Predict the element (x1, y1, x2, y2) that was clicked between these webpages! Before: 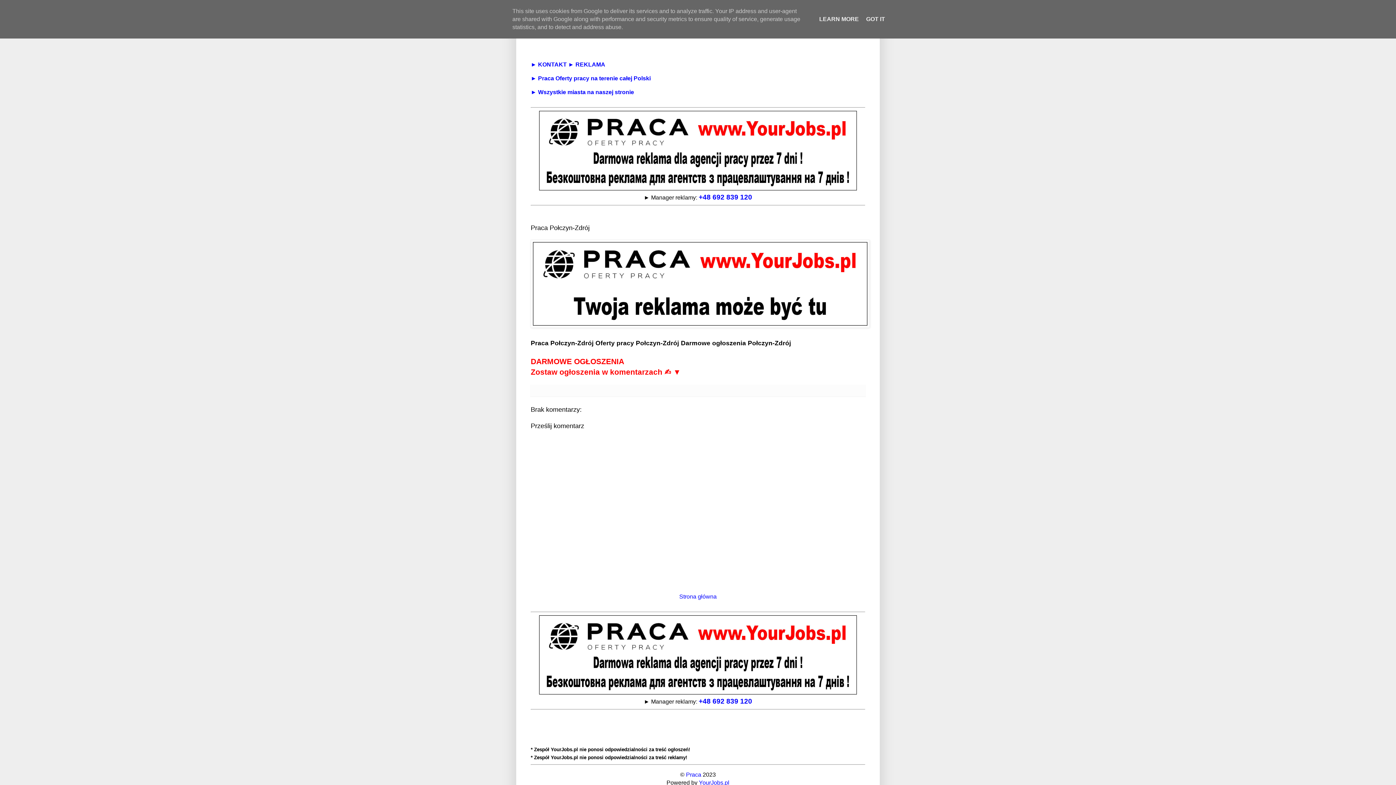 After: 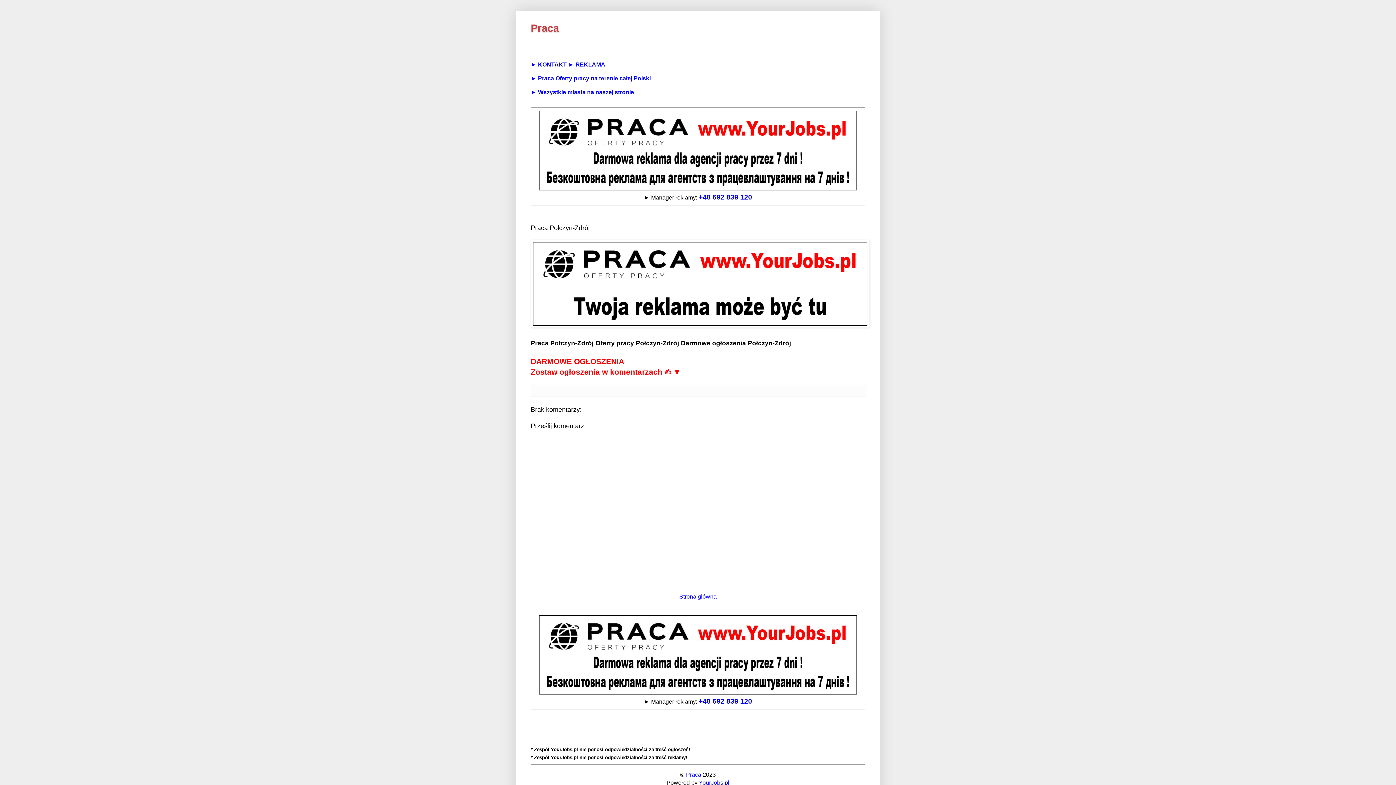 Action: bbox: (864, 16, 887, 22) label: GOT IT